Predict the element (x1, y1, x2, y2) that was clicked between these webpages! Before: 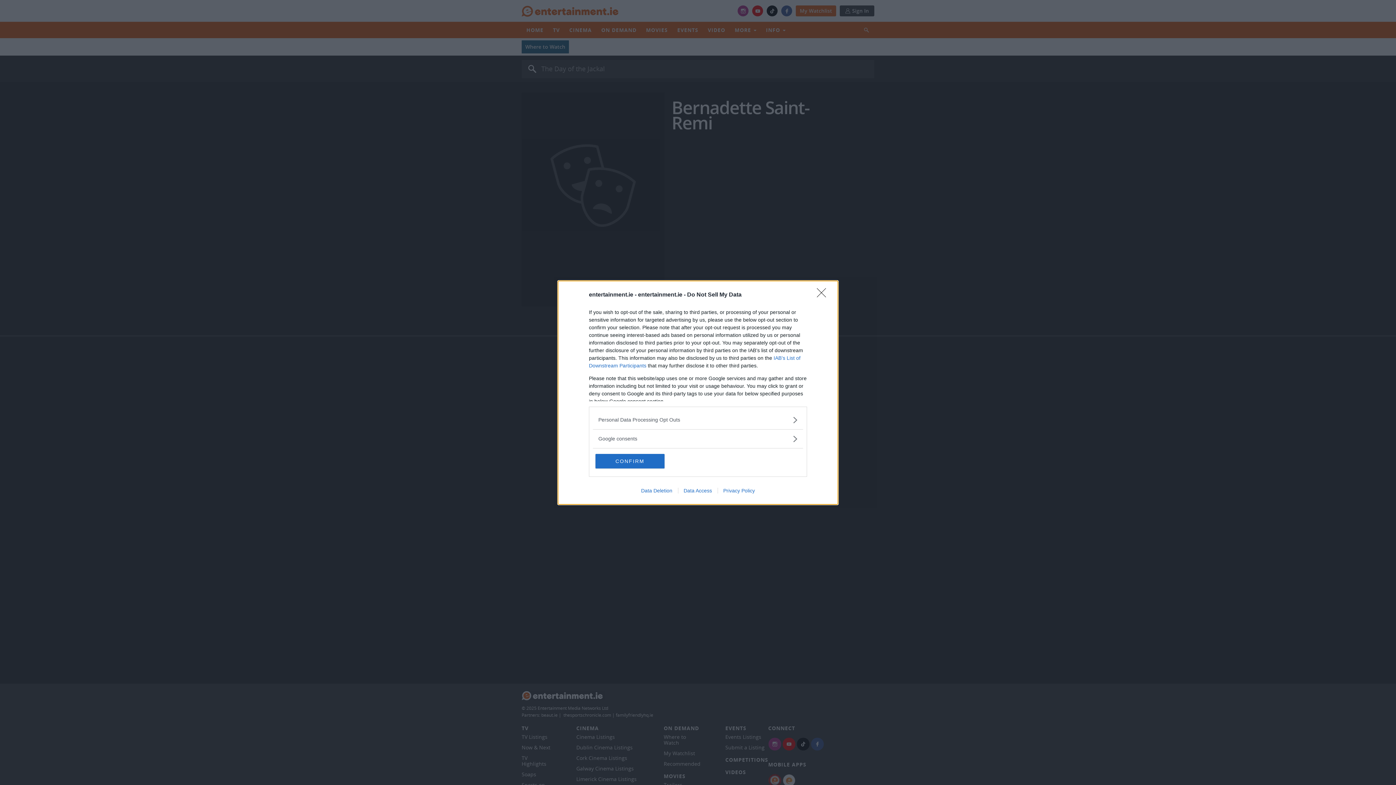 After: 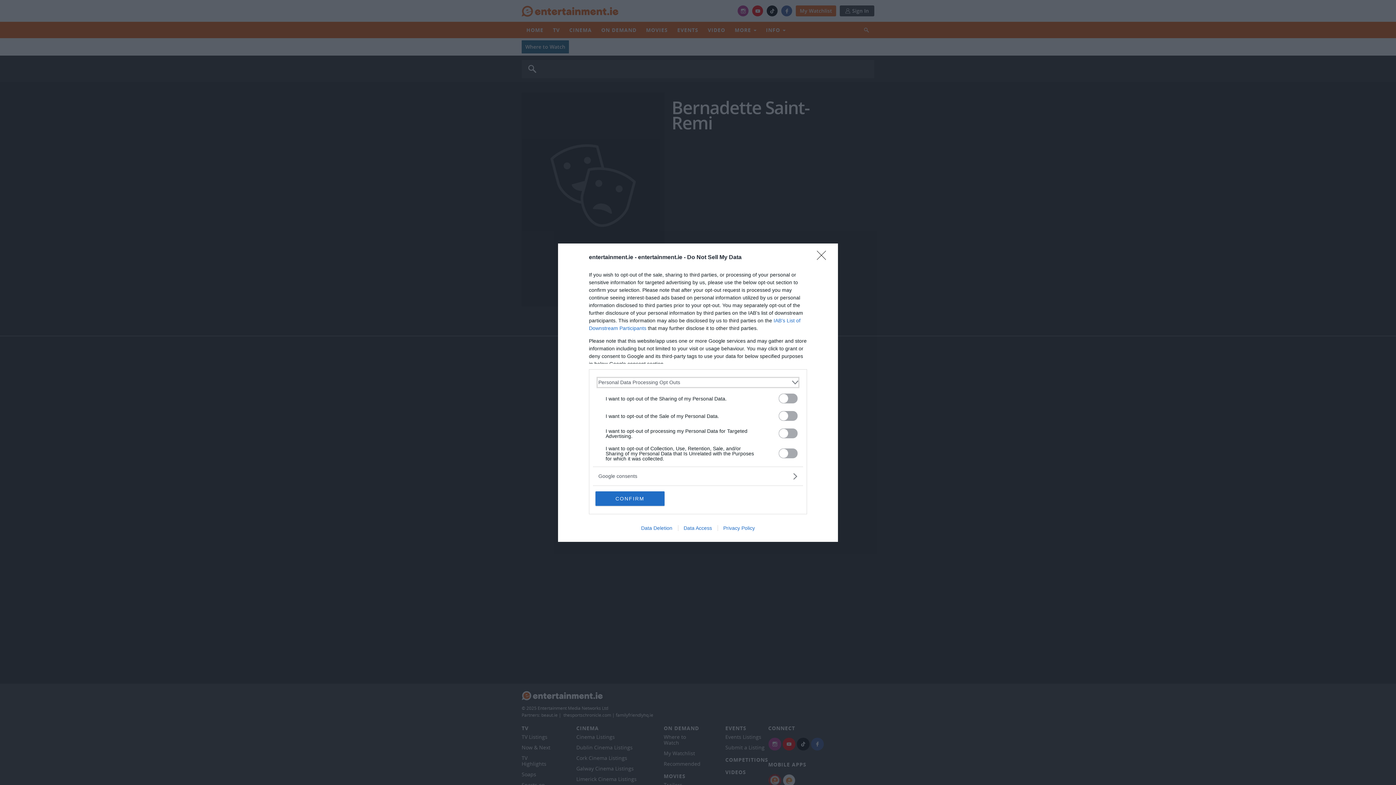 Action: bbox: (598, 416, 797, 423) label: Opt-Outs